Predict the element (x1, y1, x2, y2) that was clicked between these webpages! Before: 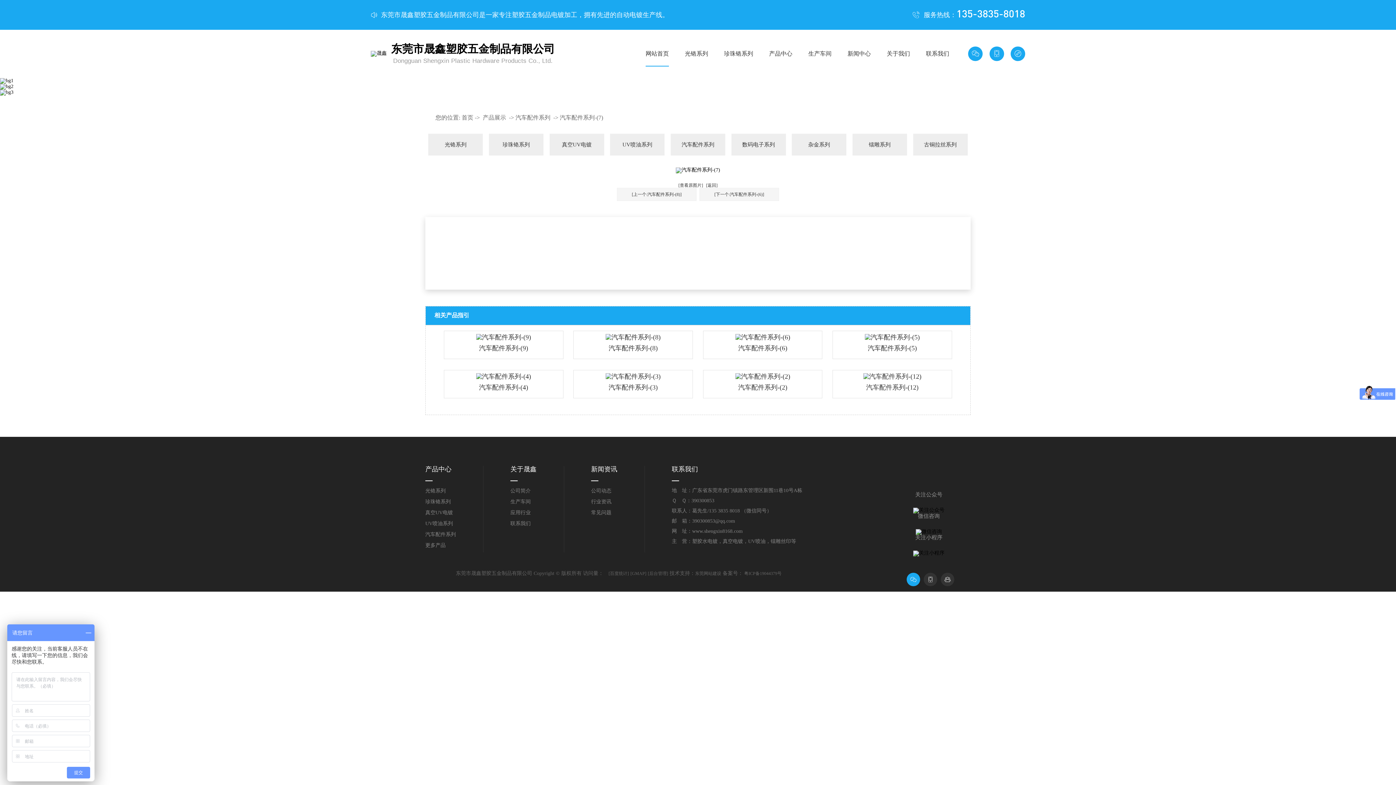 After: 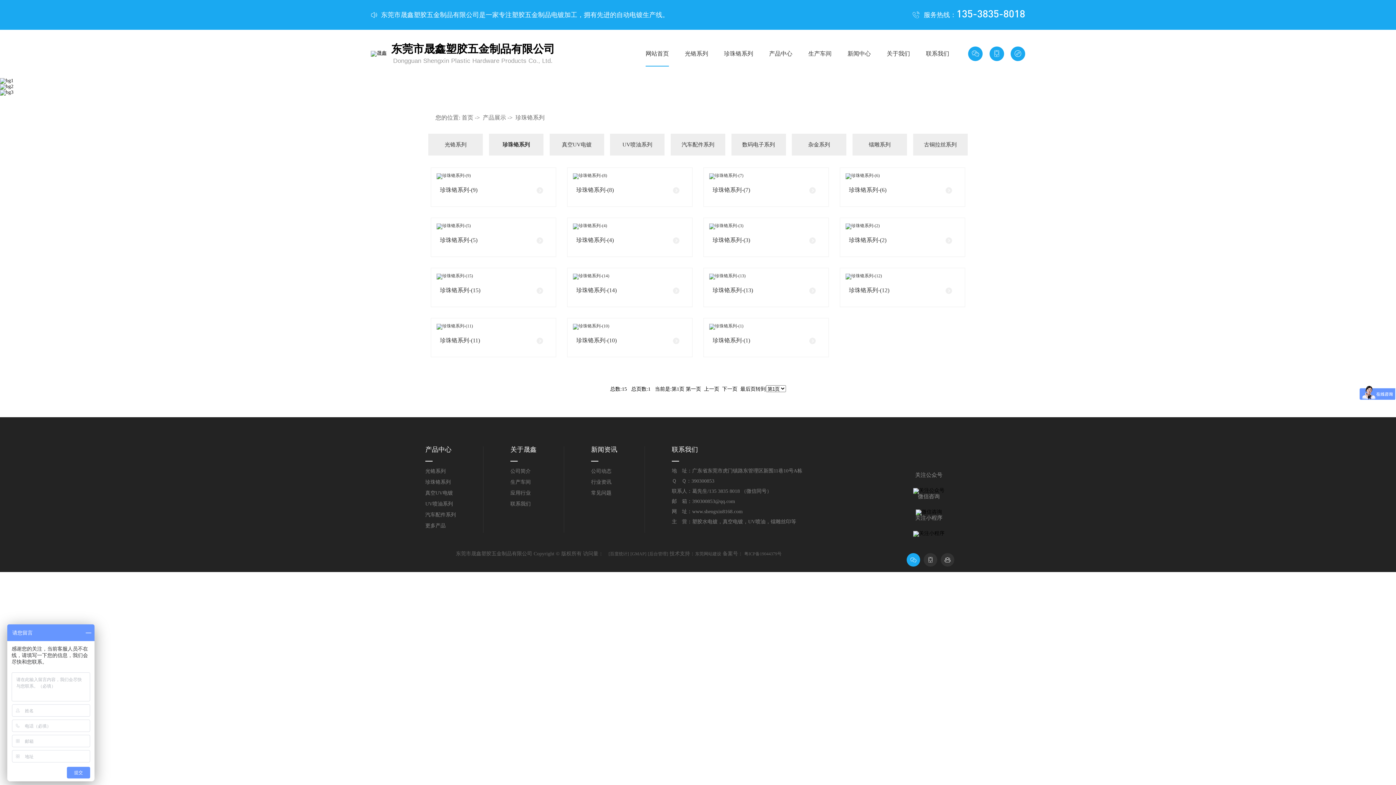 Action: label: 珍珠铬系列 bbox: (724, 50, 753, 56)